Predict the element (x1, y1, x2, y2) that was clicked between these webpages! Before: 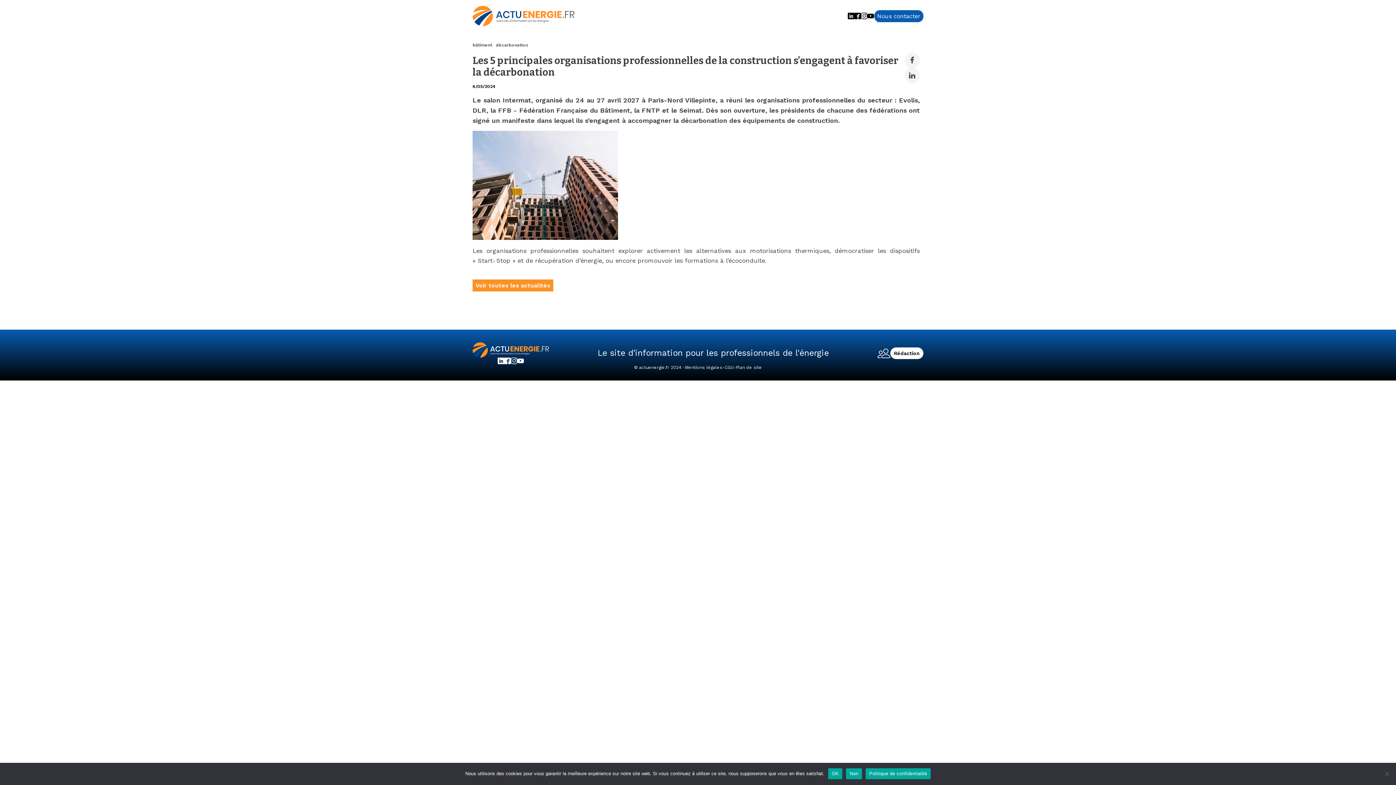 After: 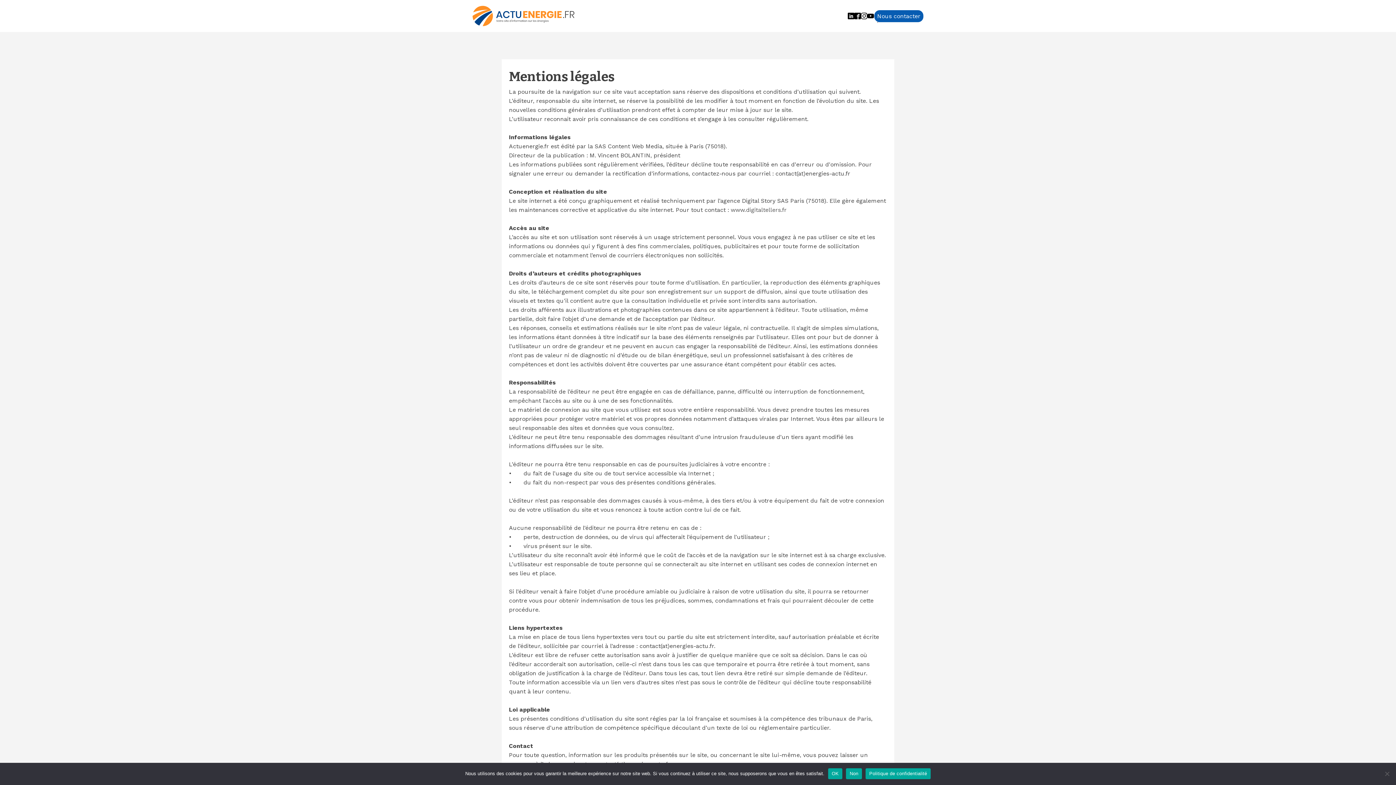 Action: bbox: (685, 397, 722, 403) label: Mentions légales